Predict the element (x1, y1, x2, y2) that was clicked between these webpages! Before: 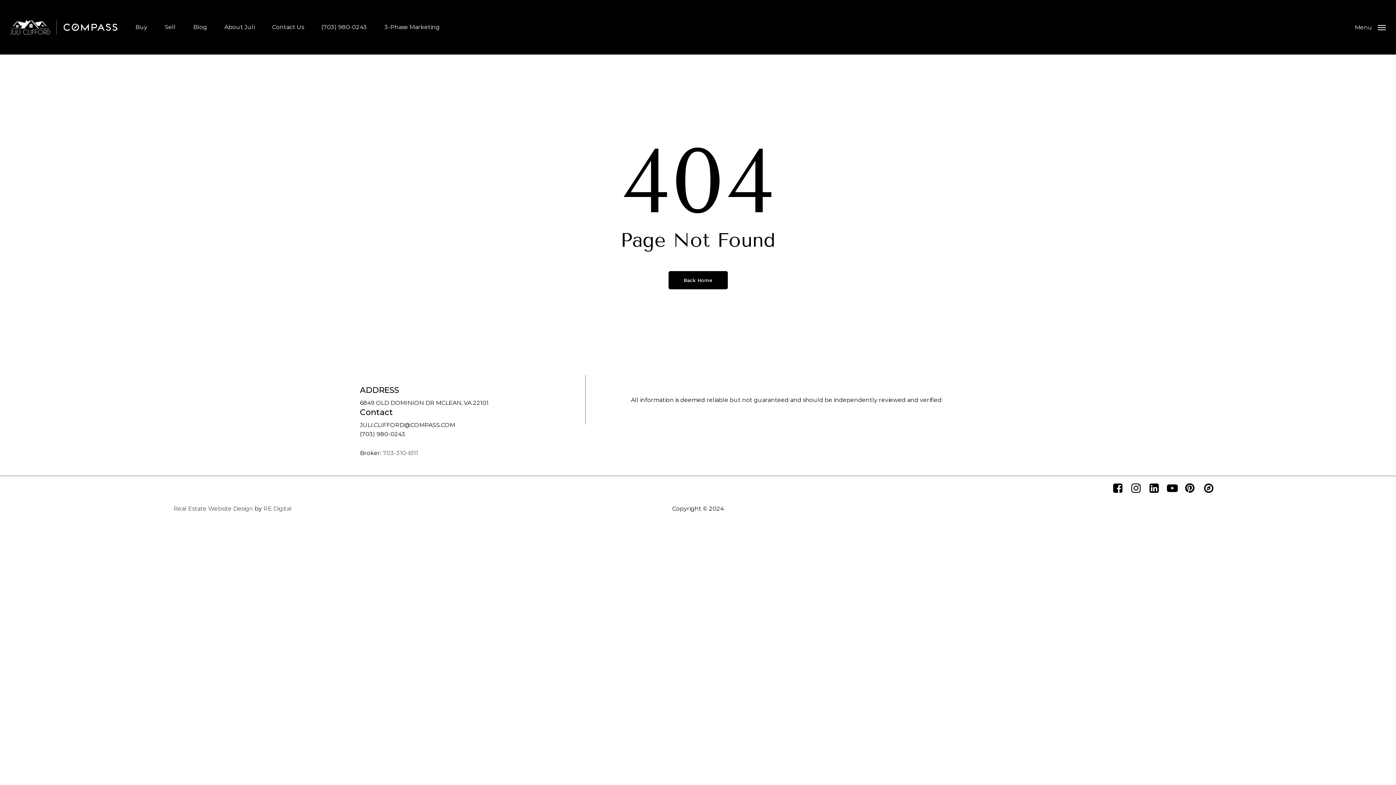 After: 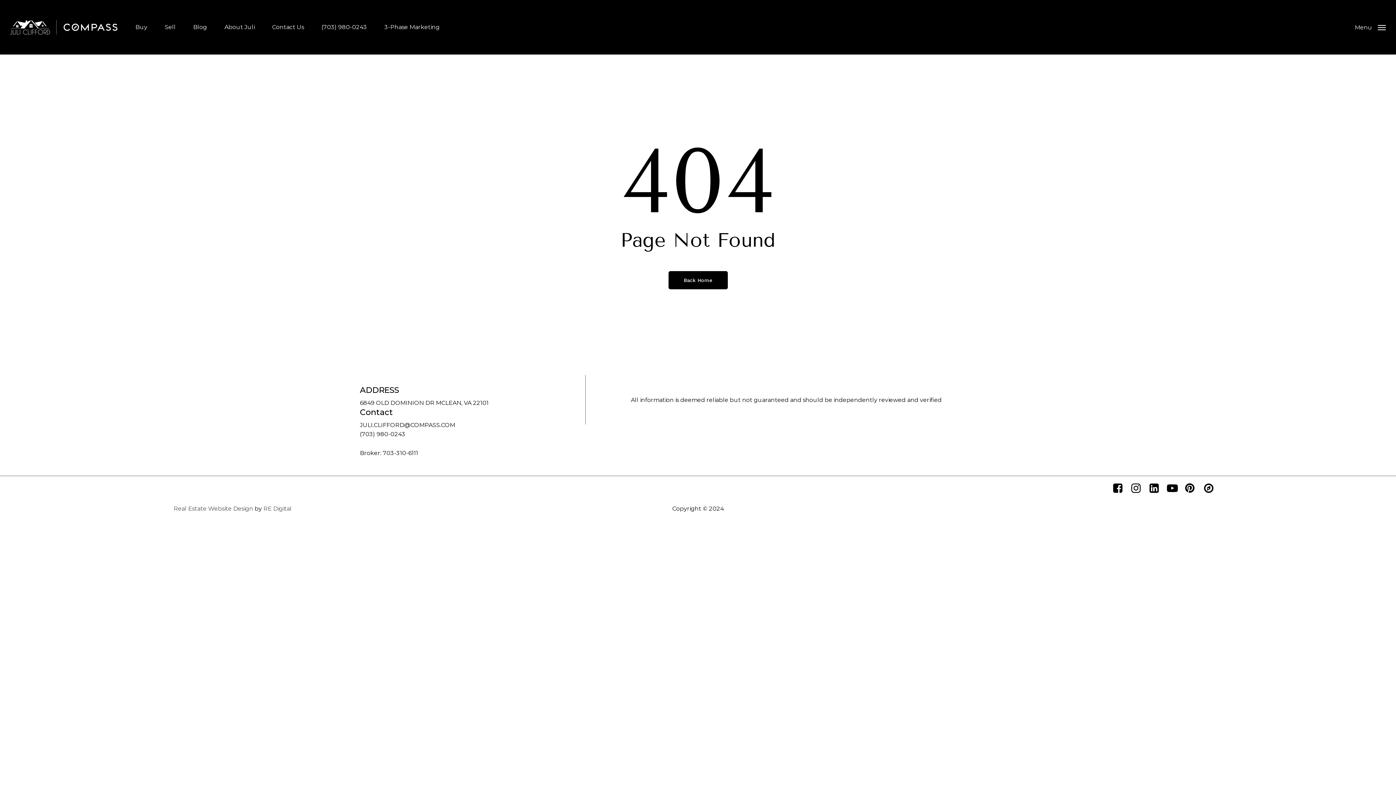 Action: label: 703-310-6111 bbox: (382, 449, 418, 456)